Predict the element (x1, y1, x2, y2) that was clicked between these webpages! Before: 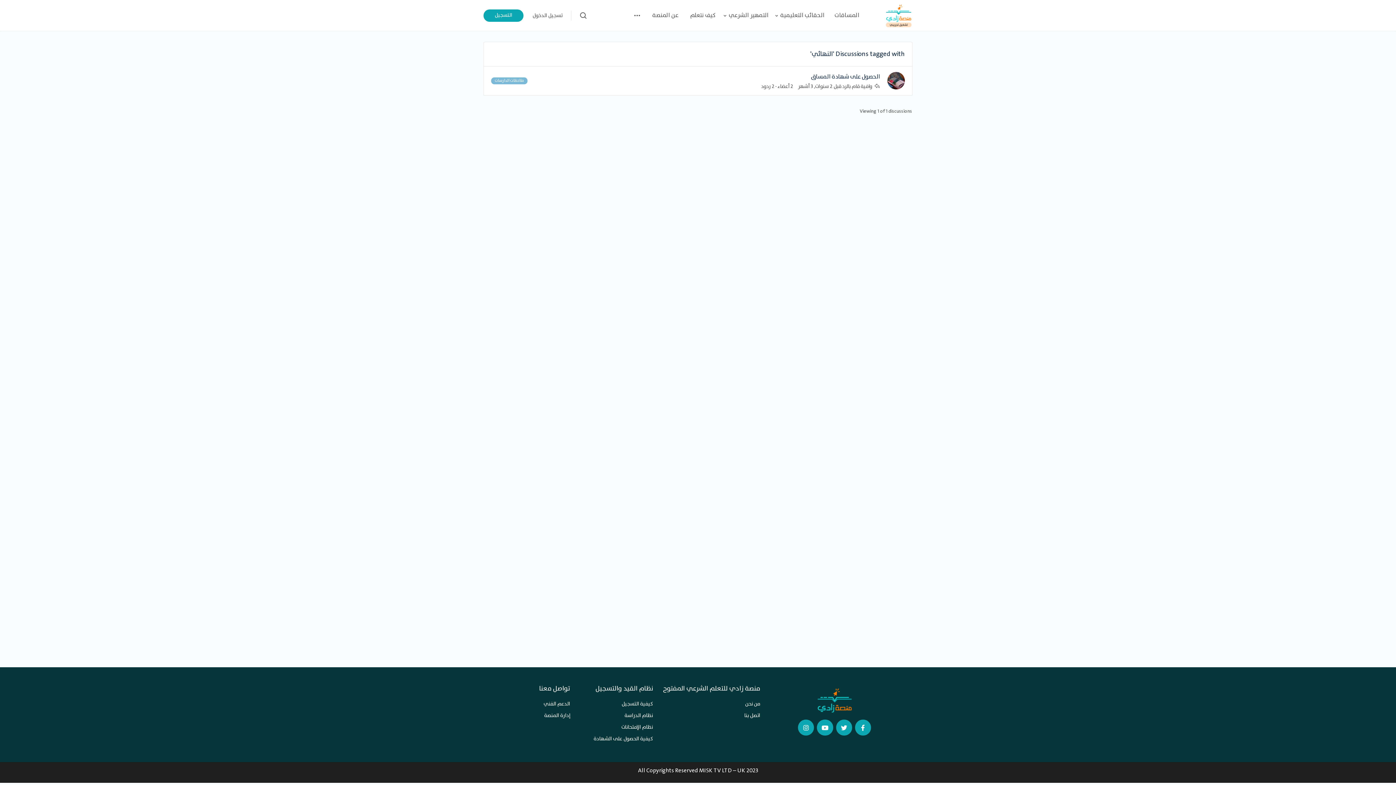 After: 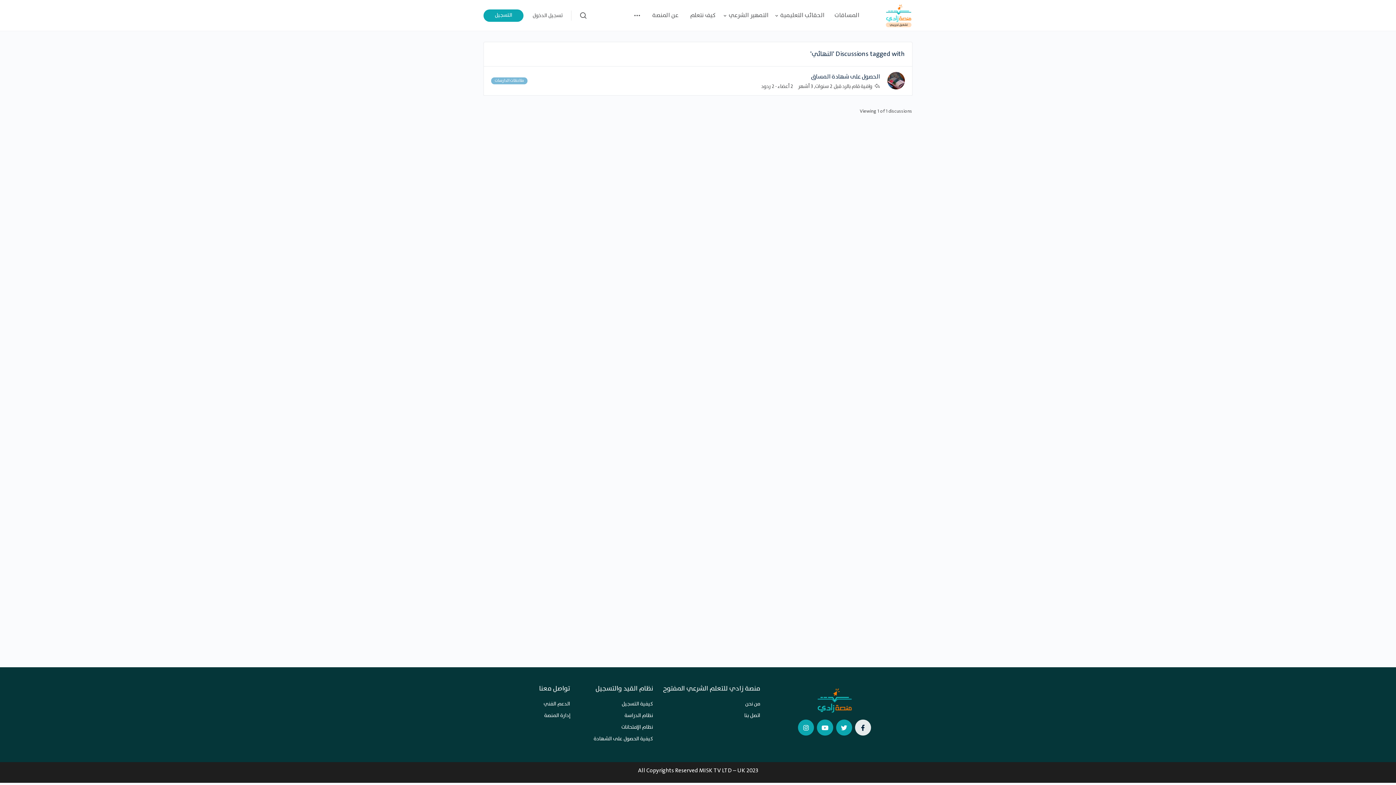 Action: label: Facebook-f bbox: (855, 719, 871, 736)